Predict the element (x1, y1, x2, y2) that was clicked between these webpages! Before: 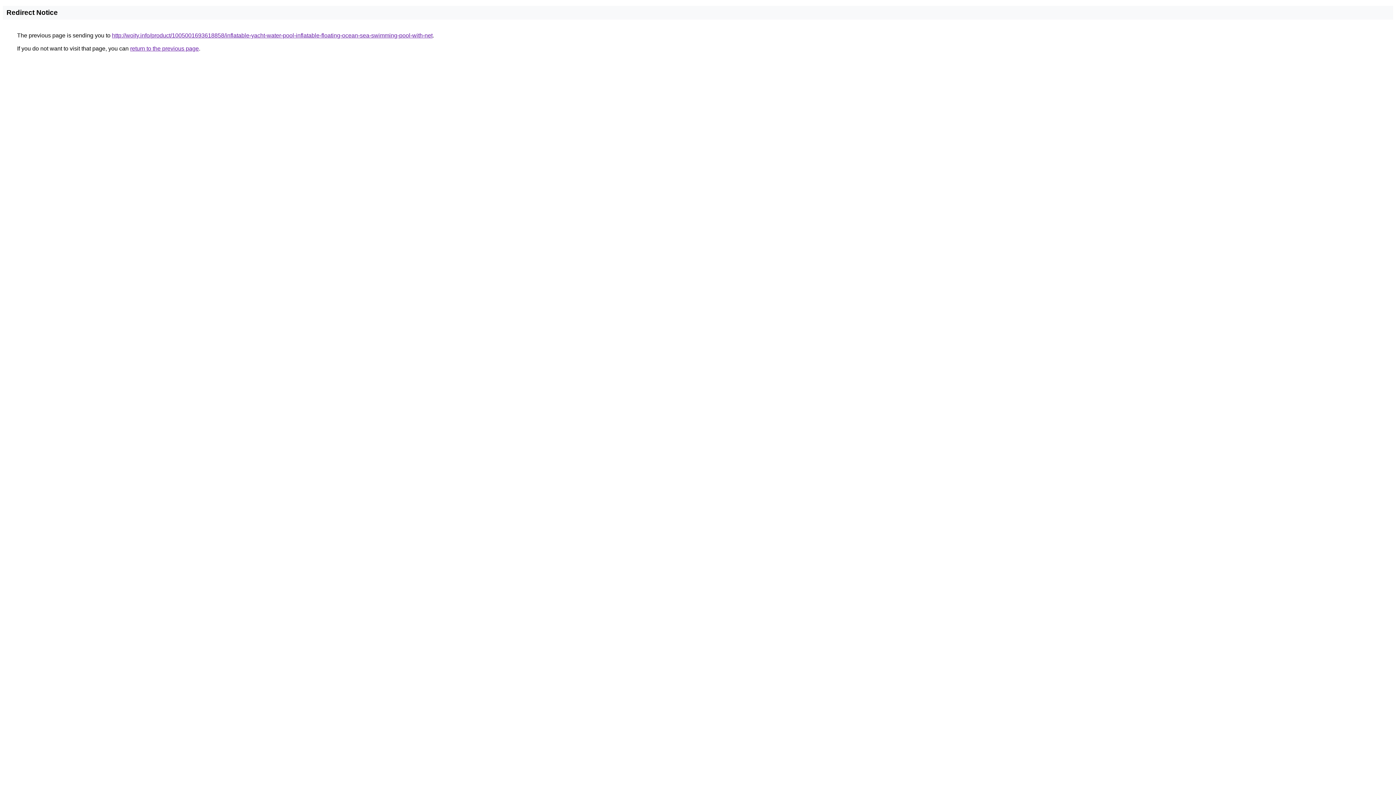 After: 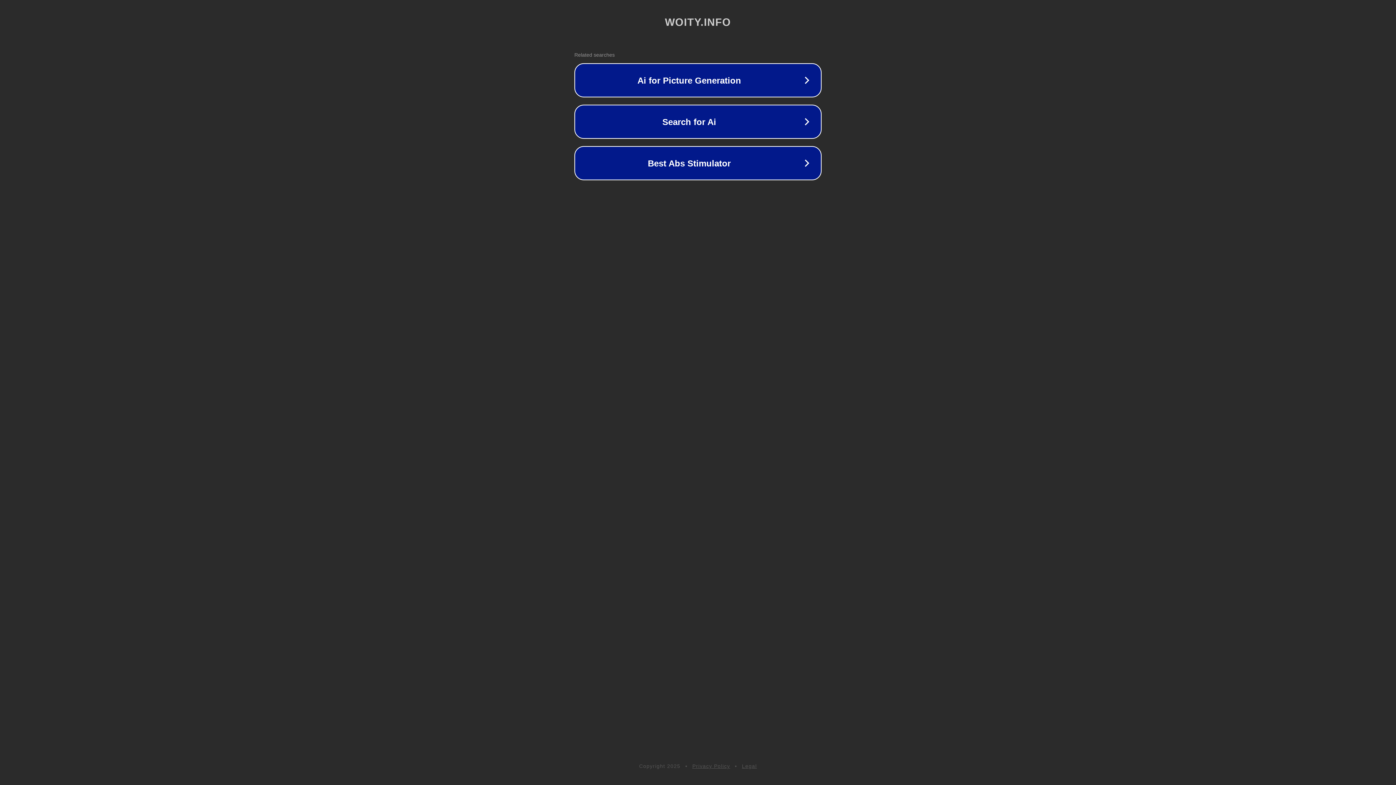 Action: bbox: (112, 32, 432, 38) label: http://woity.info/product/1005001693618858/inflatable-yacht-water-pool-inflatable-floating-ocean-sea-swimming-pool-with-net